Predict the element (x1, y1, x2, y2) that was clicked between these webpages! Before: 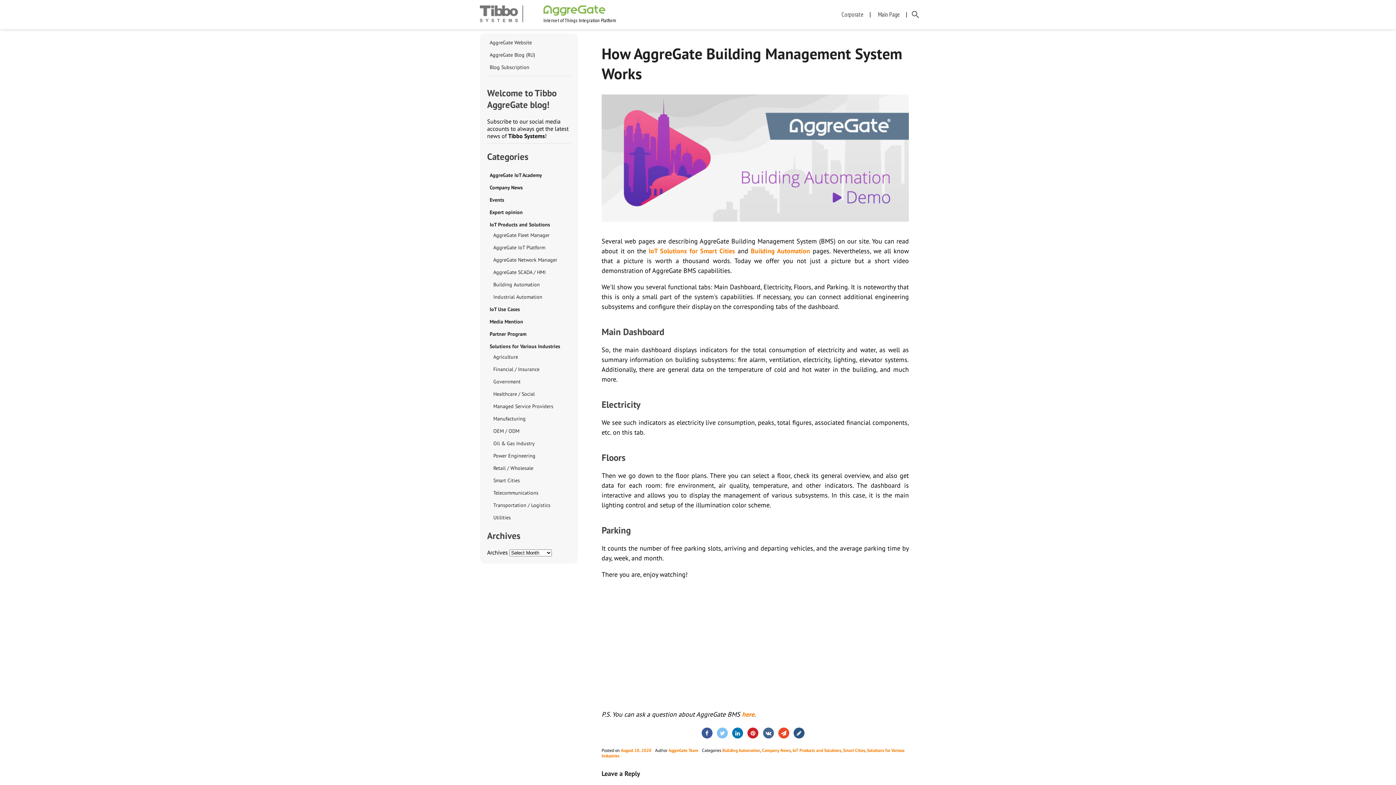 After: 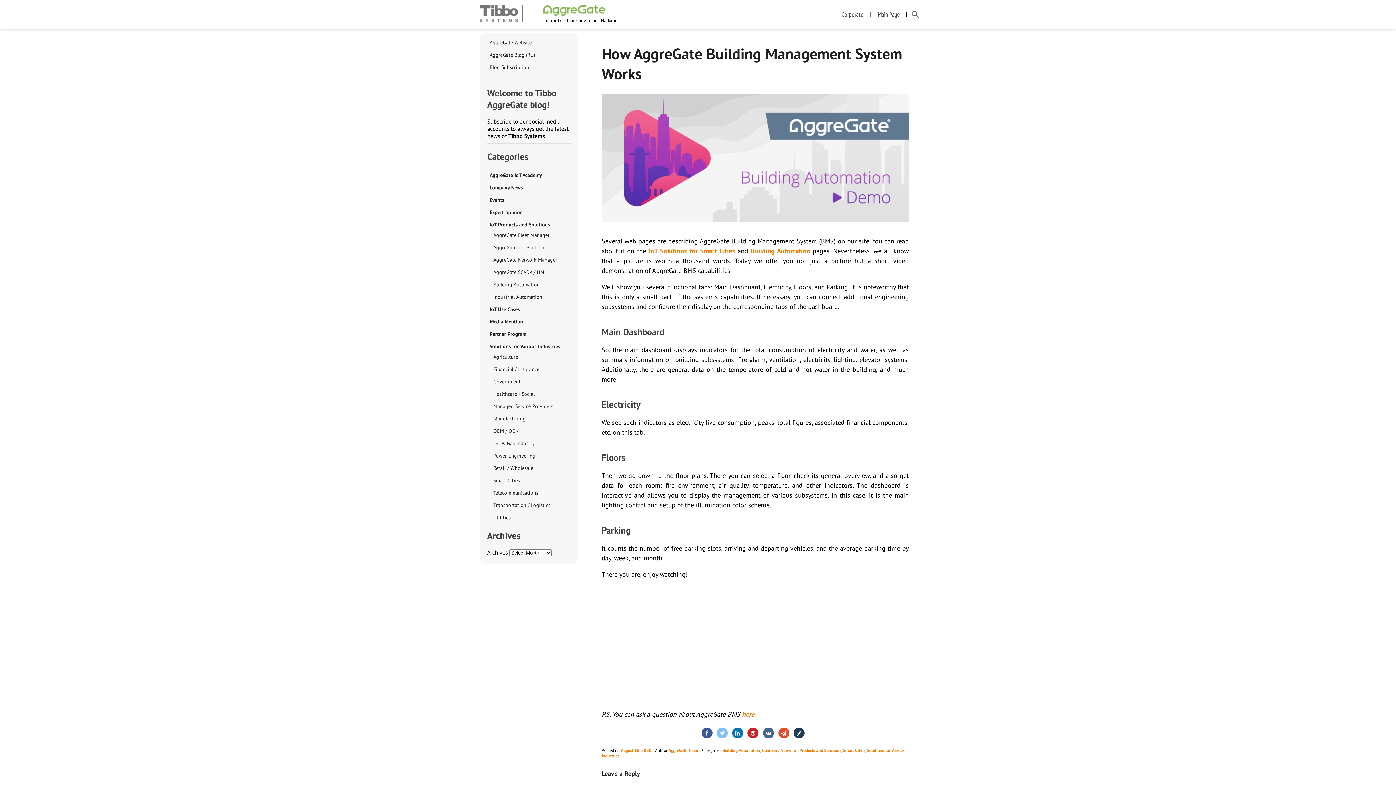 Action: bbox: (793, 728, 804, 738)